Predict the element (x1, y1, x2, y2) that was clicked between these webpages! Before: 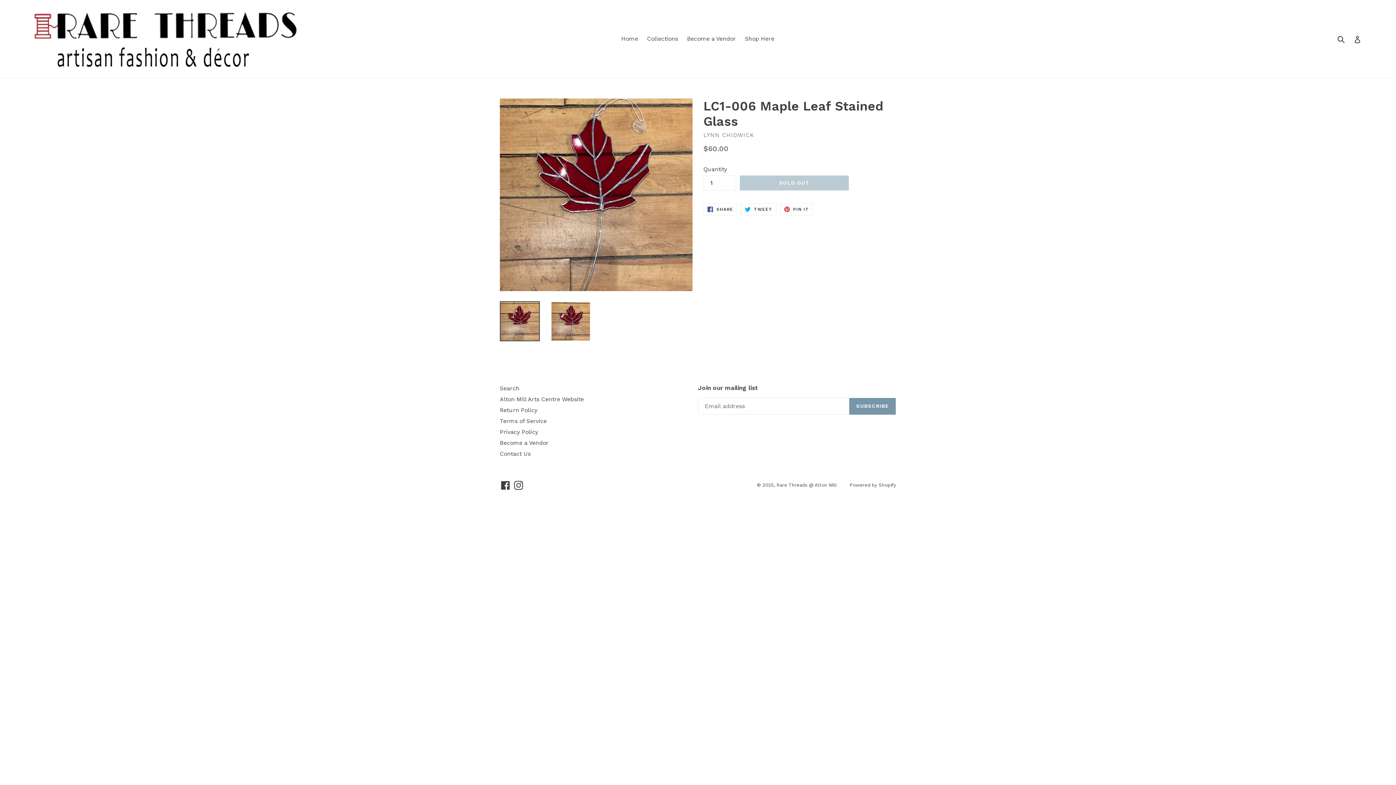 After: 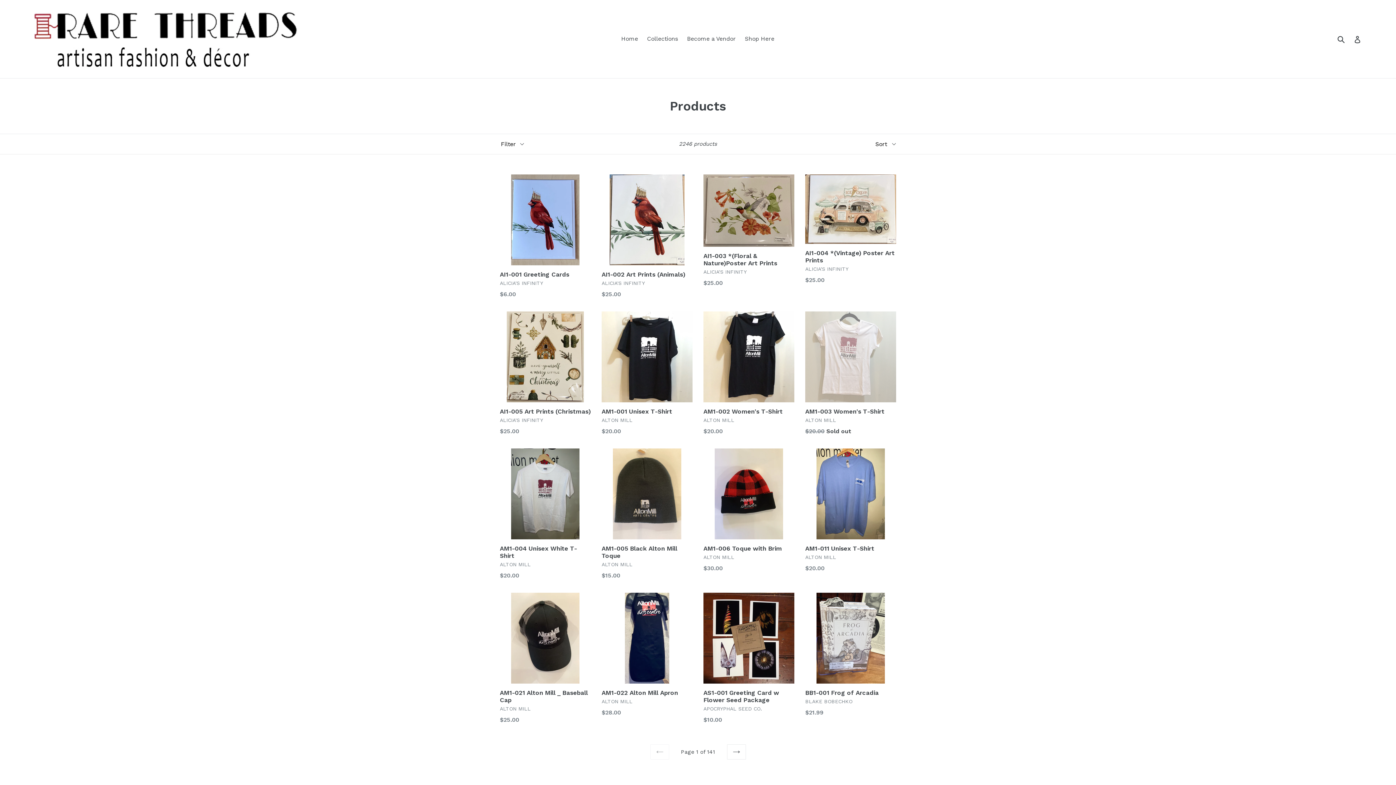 Action: bbox: (741, 33, 778, 44) label: Shop Here